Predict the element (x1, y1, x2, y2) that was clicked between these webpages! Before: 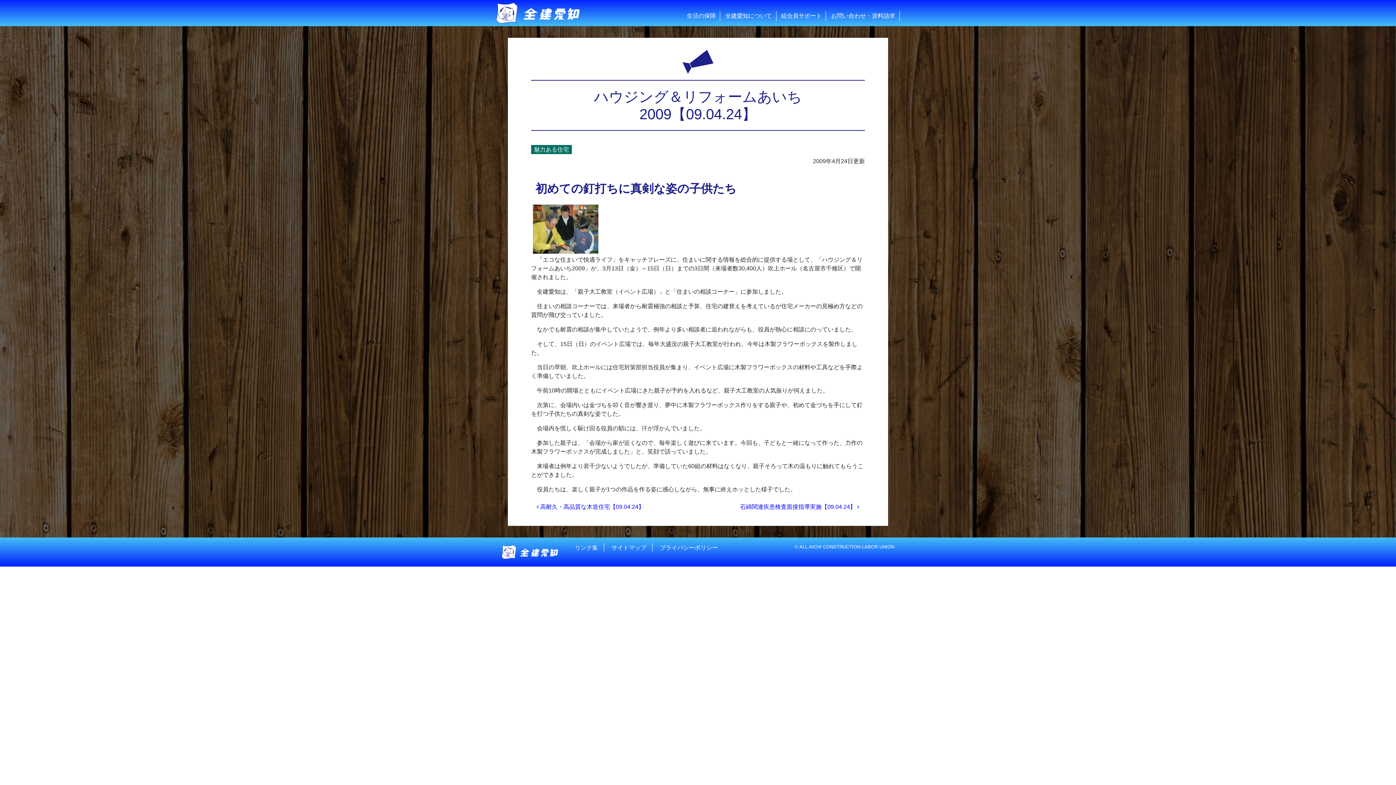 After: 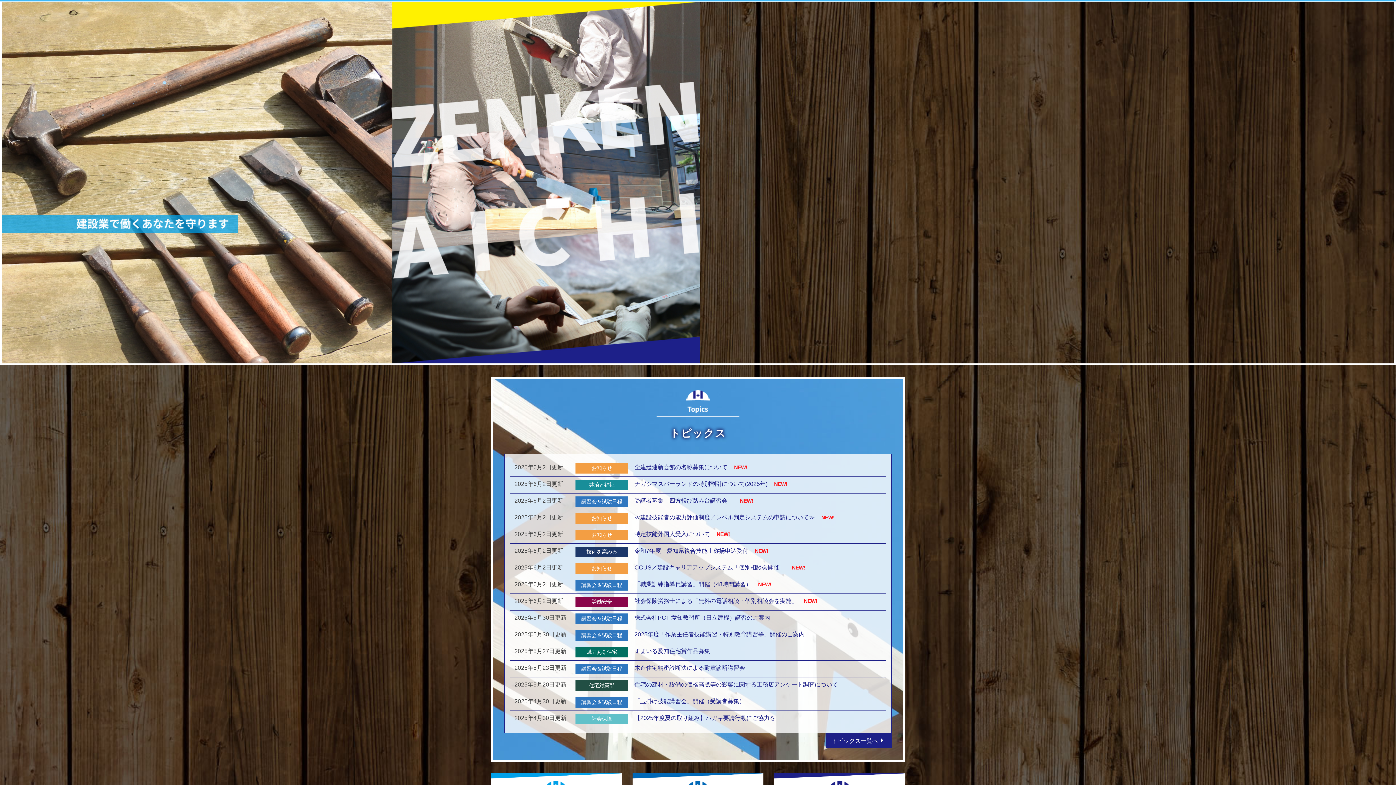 Action: bbox: (496, 1, 588, 25)